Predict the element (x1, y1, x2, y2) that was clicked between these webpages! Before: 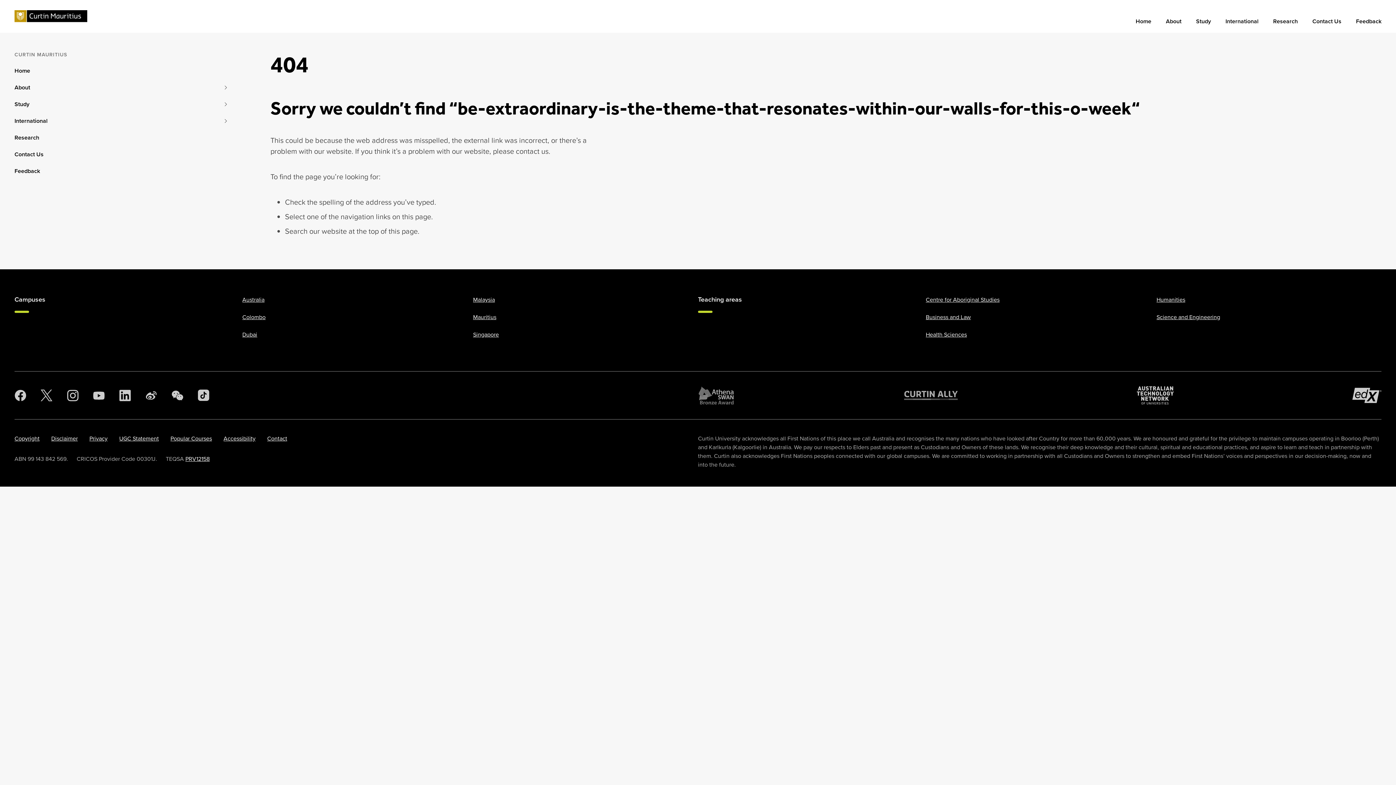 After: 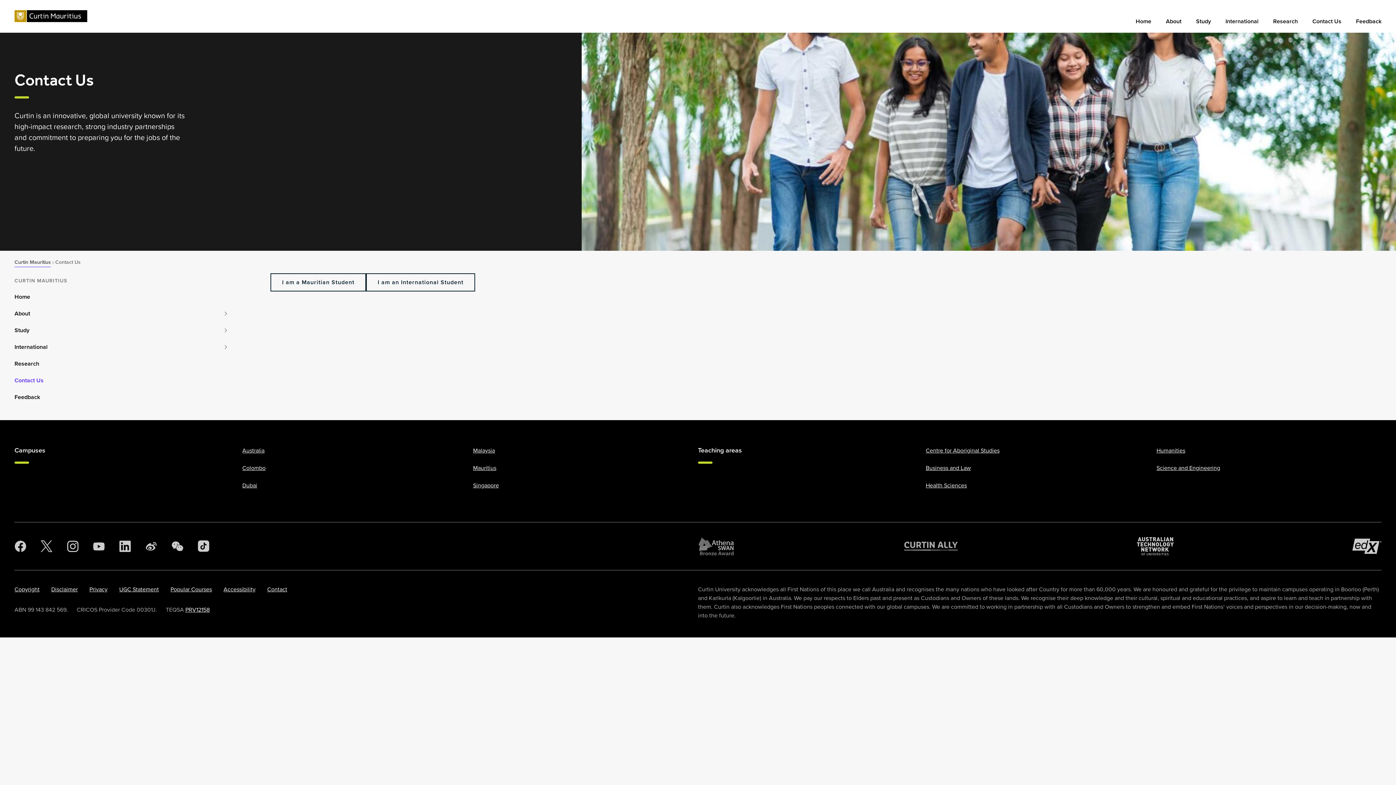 Action: label: Contact Us bbox: (0, 146, 232, 162)